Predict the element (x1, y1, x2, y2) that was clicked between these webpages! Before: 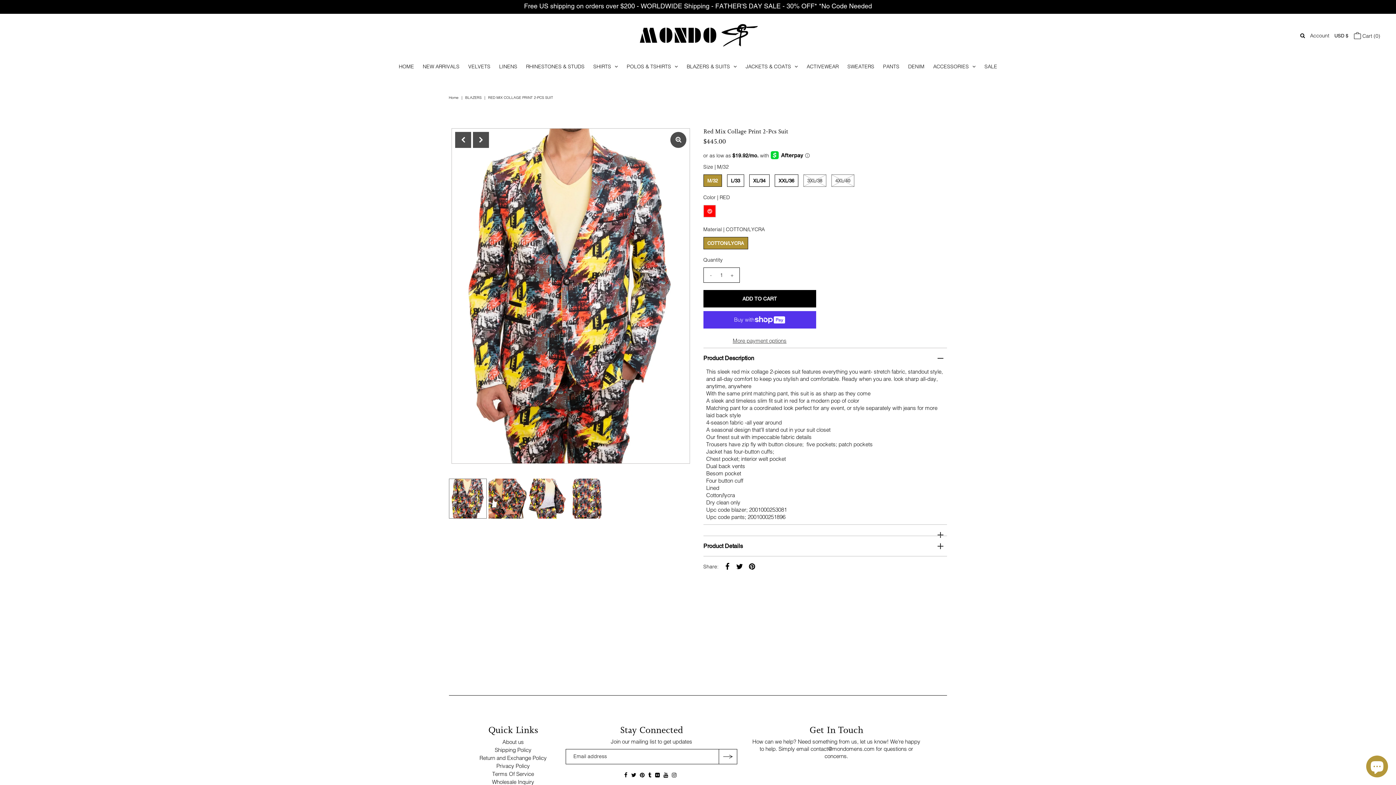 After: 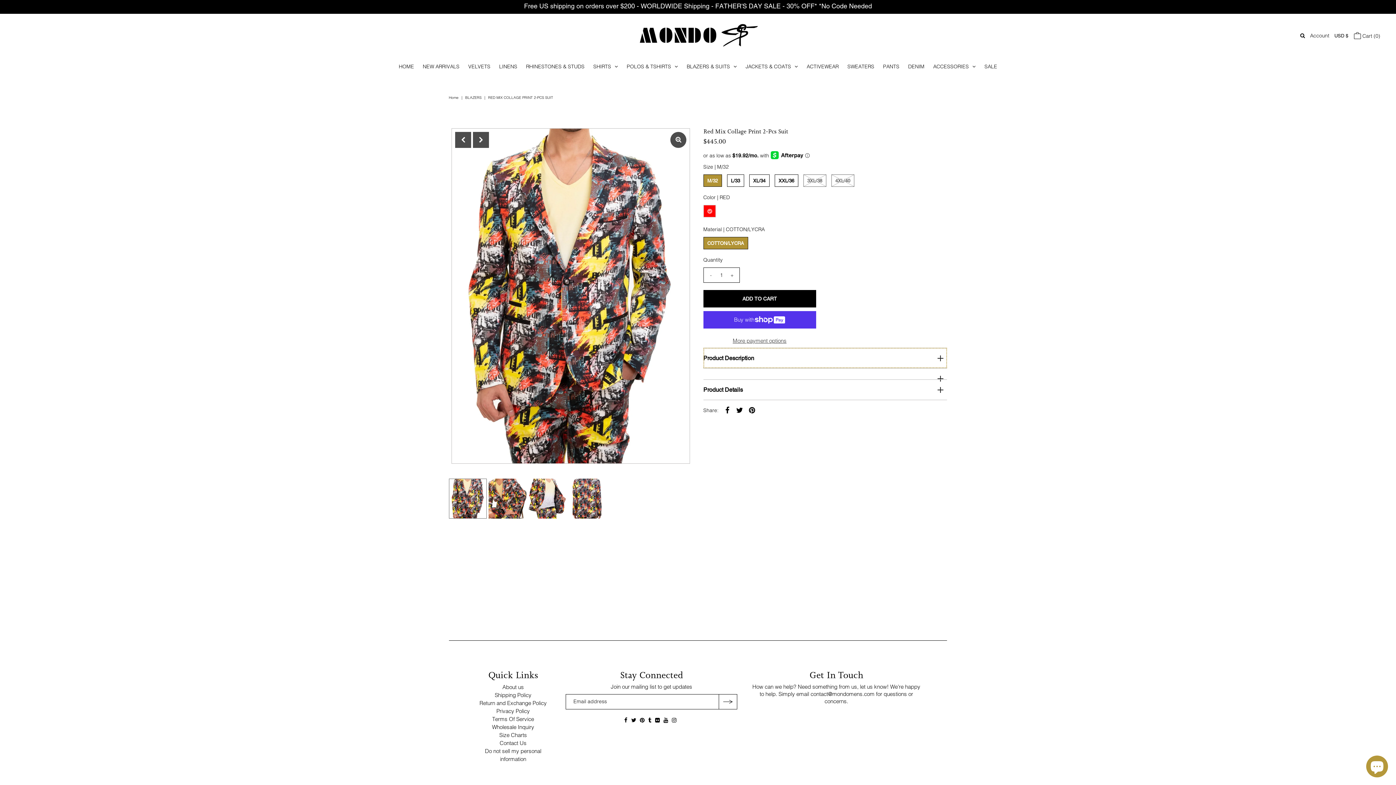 Action: label: Product Description bbox: (703, 347, 947, 368)